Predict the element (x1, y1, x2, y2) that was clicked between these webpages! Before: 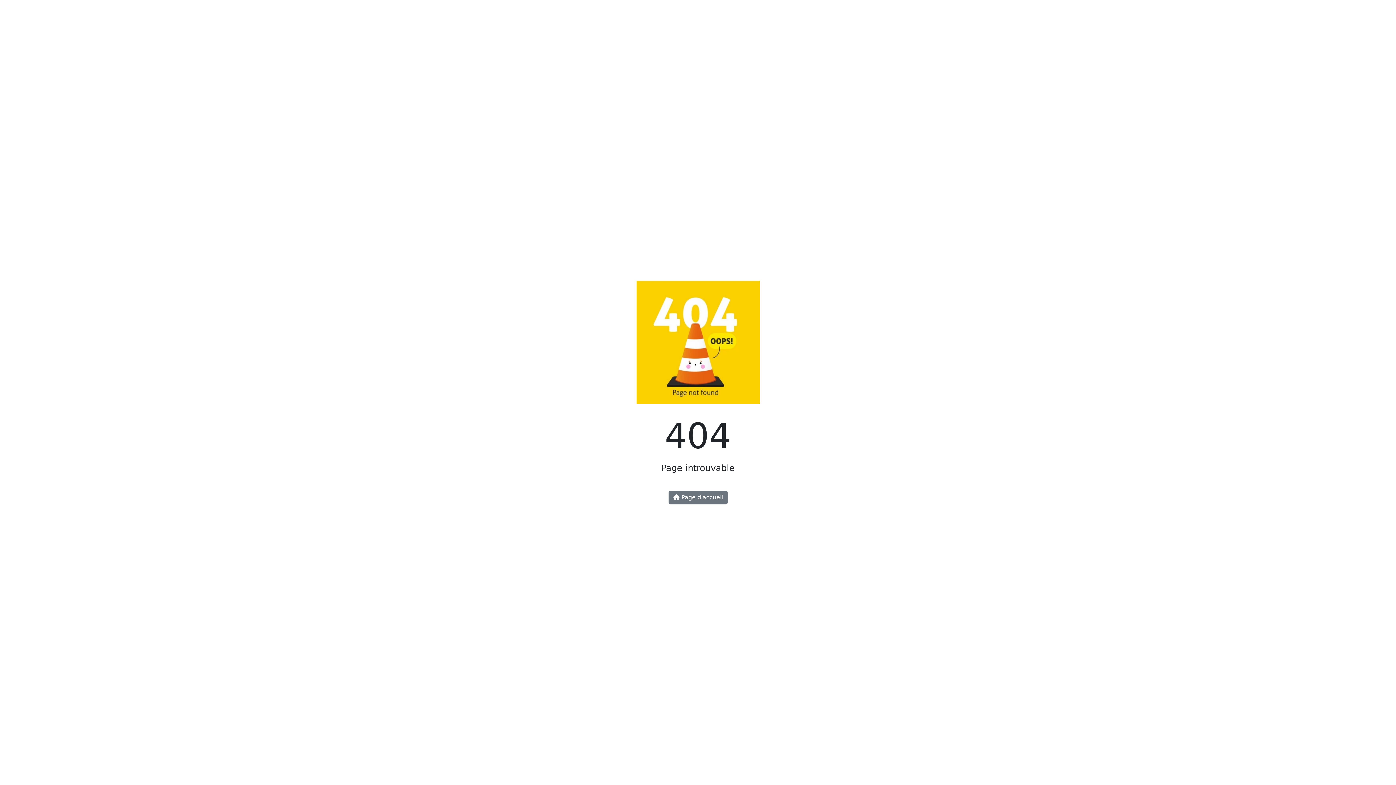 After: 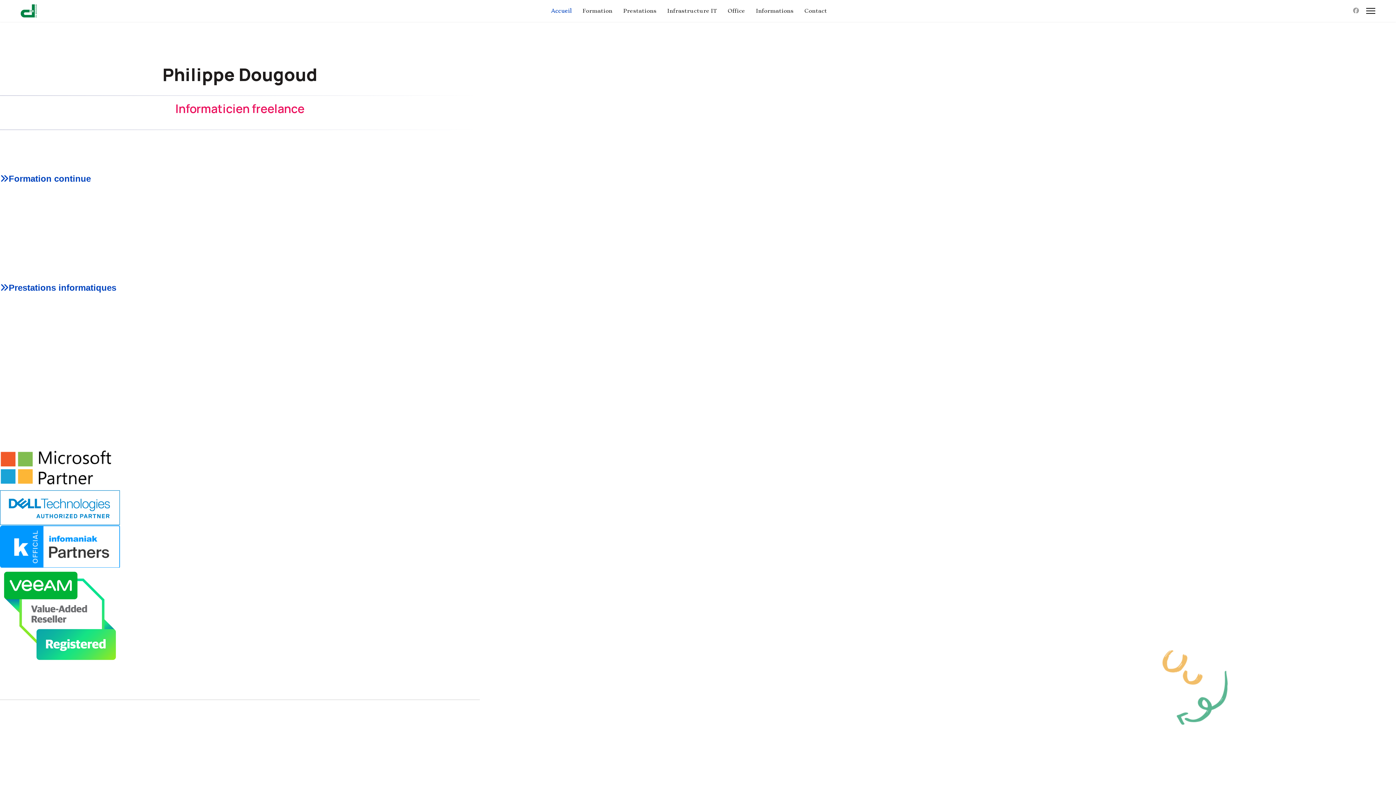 Action: bbox: (668, 490, 727, 504) label:  Page d'accueil